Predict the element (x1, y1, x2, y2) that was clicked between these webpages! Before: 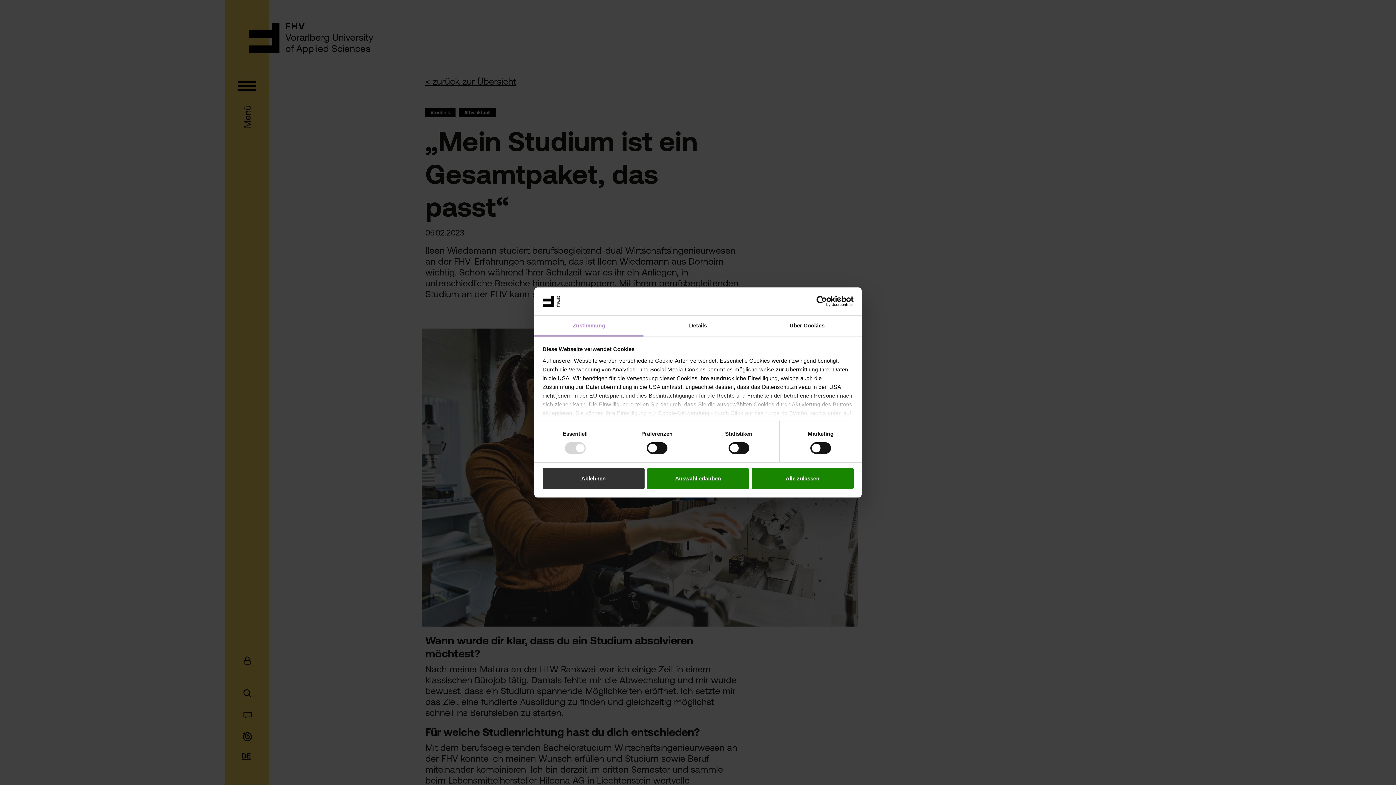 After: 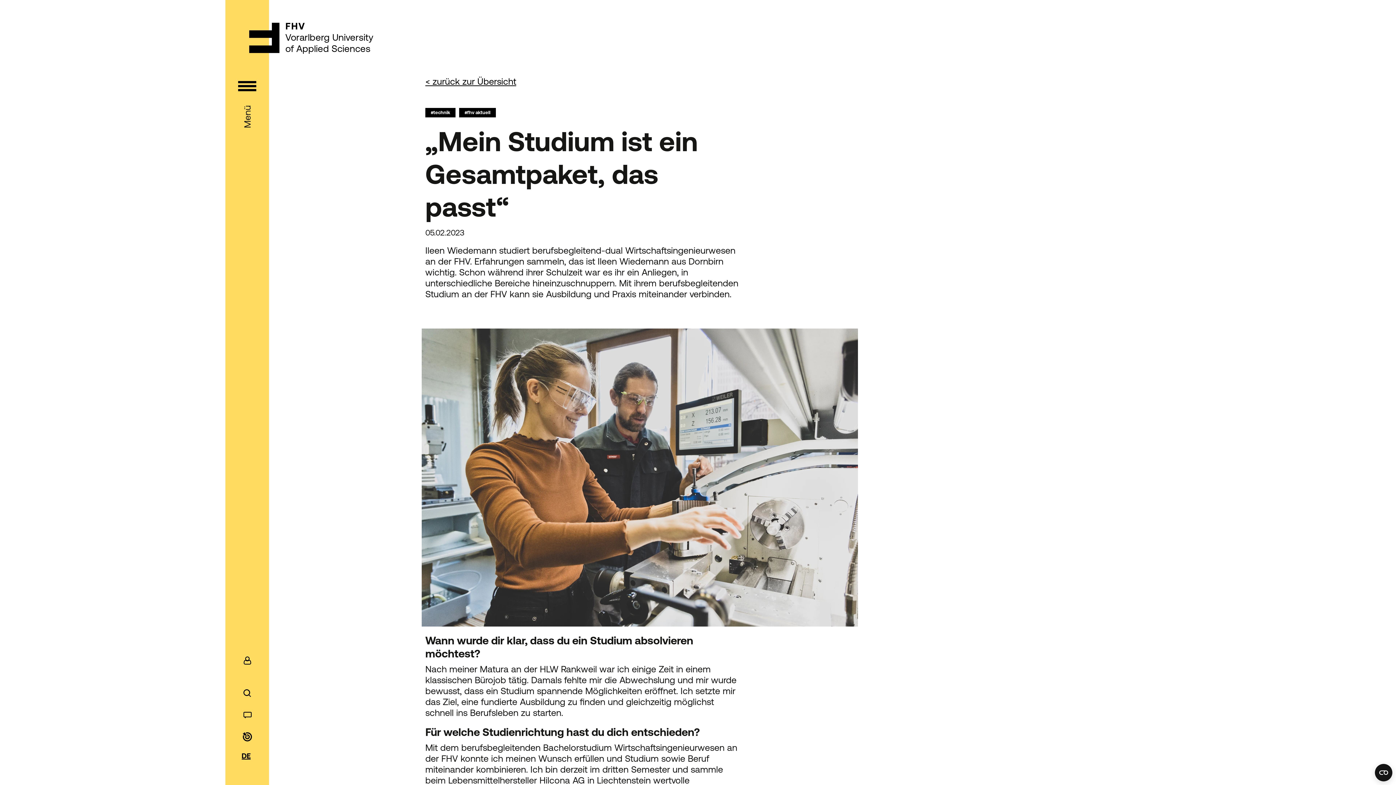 Action: label: Ablehnen bbox: (542, 468, 644, 489)